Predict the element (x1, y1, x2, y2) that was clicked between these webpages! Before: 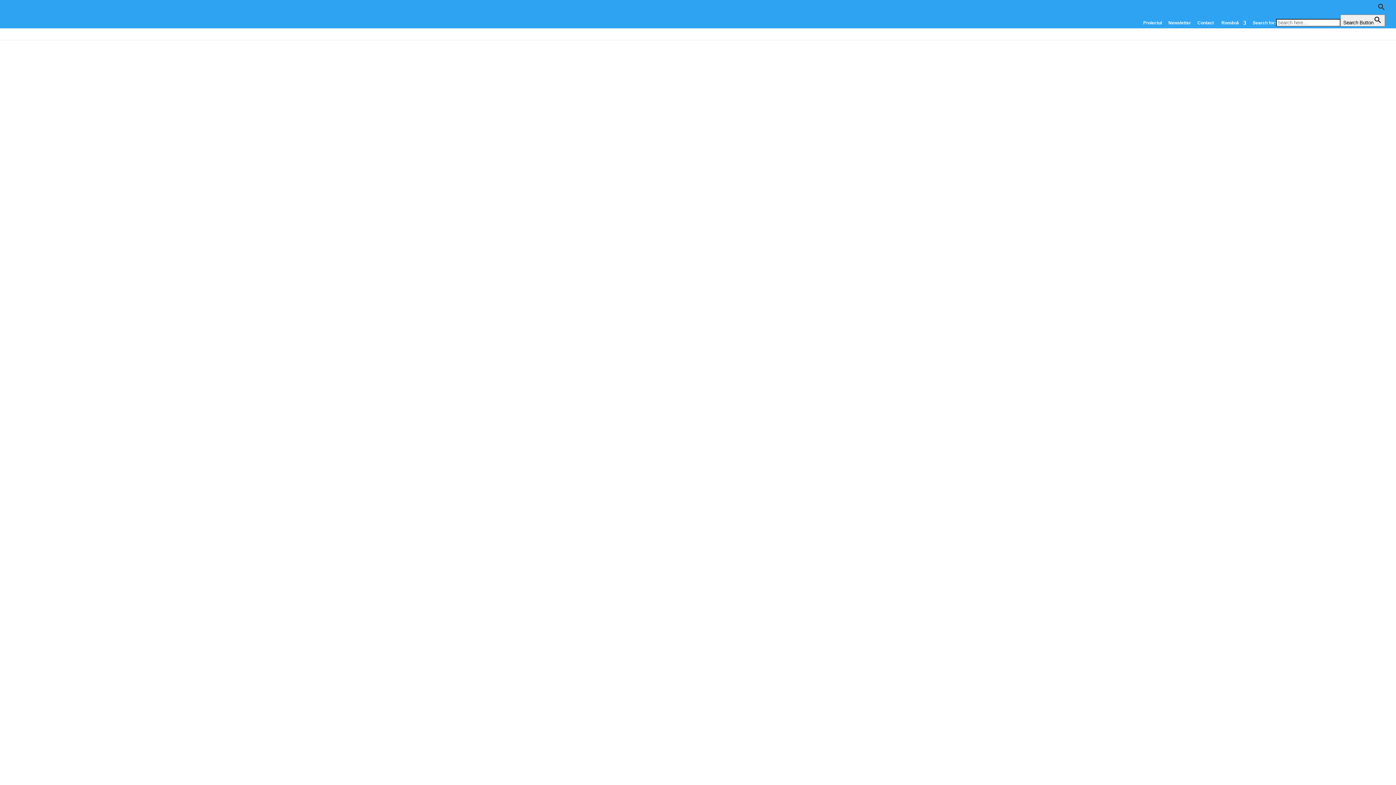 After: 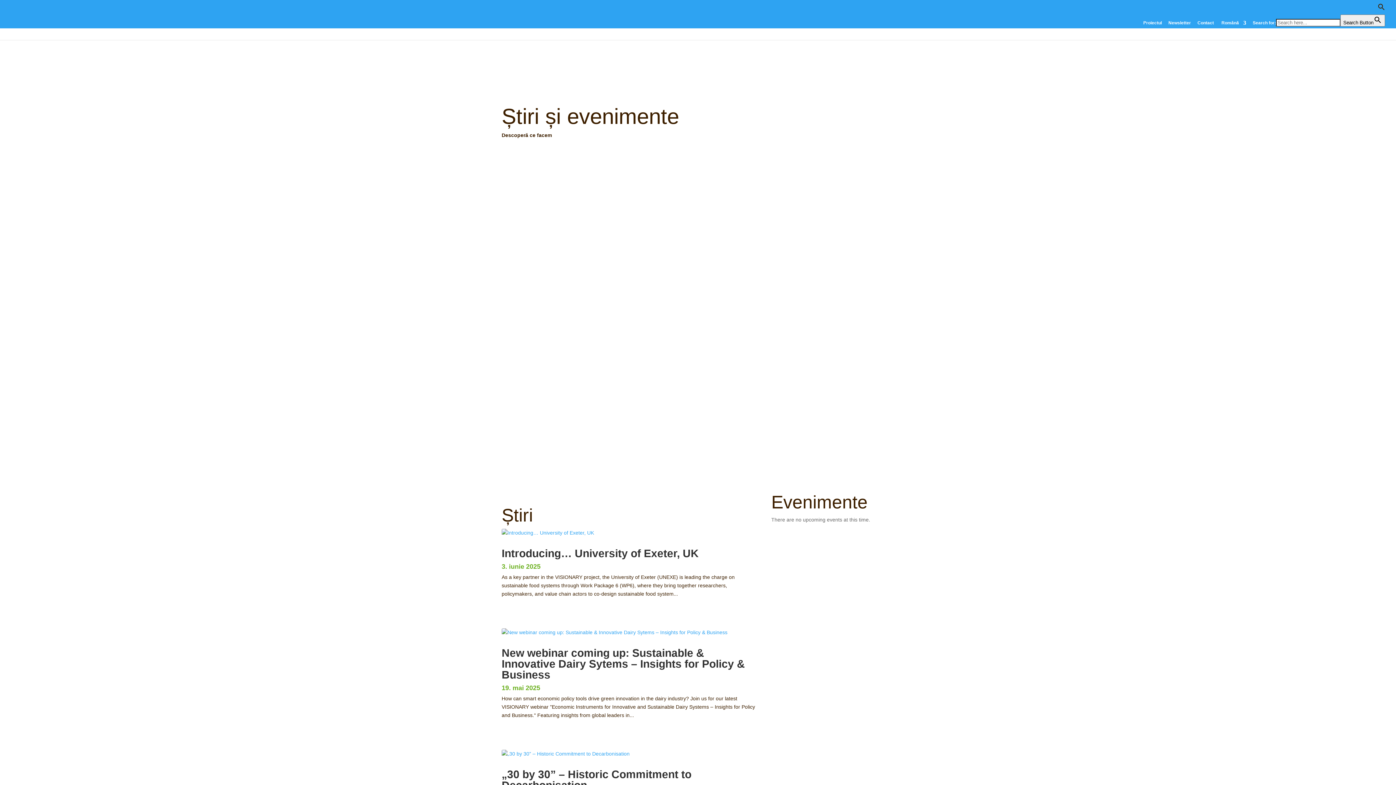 Action: label: Știri și evenimente bbox: (1338, 22, 1384, 40)